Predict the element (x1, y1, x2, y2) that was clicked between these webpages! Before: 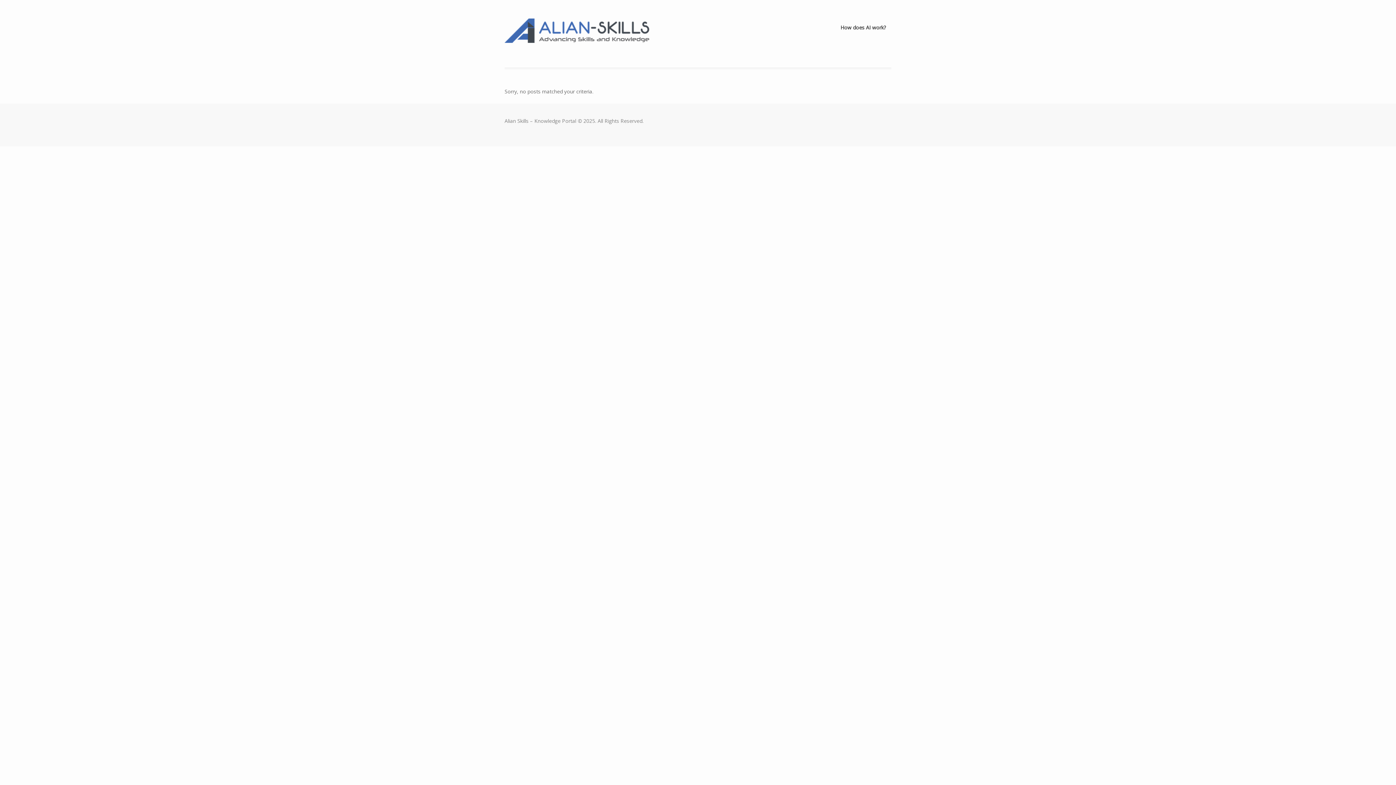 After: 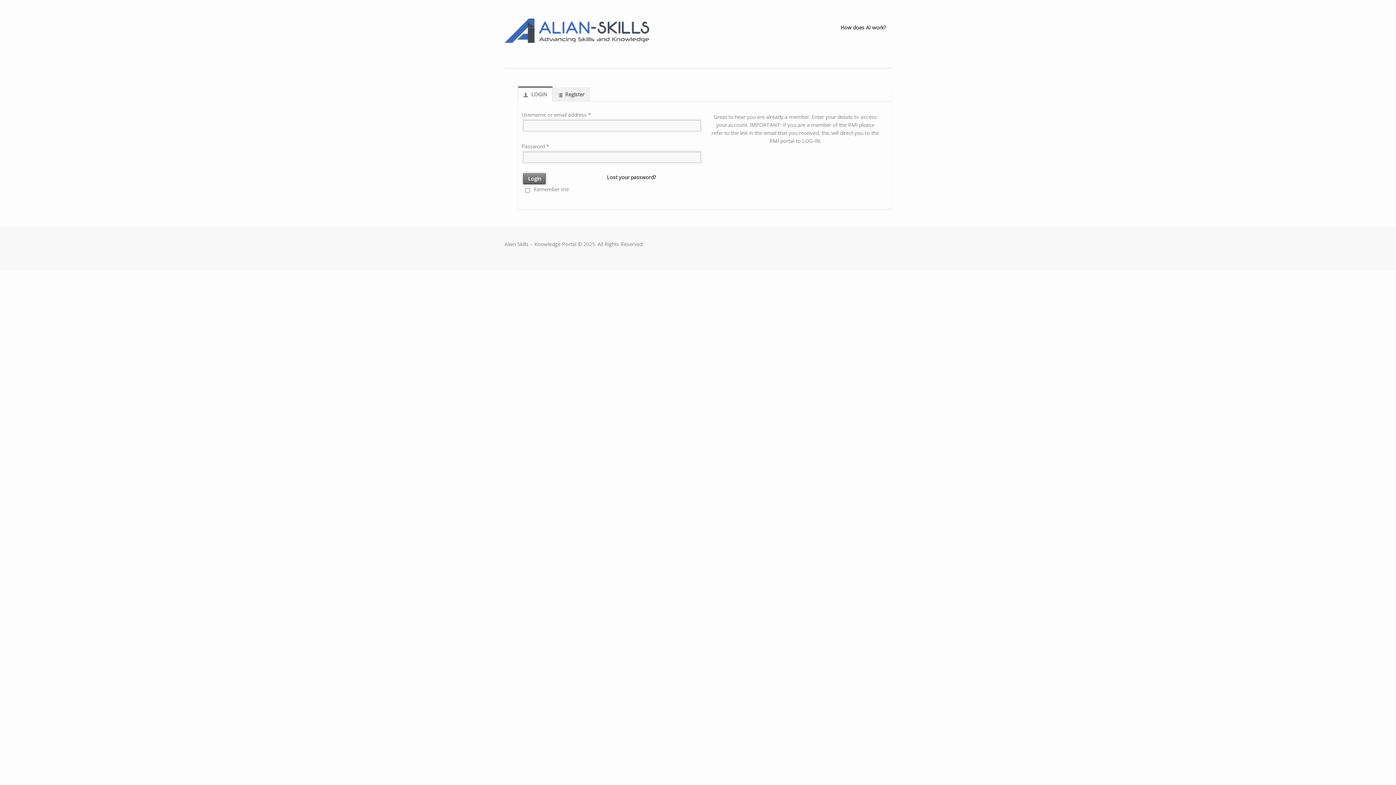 Action: bbox: (504, 18, 650, 42)